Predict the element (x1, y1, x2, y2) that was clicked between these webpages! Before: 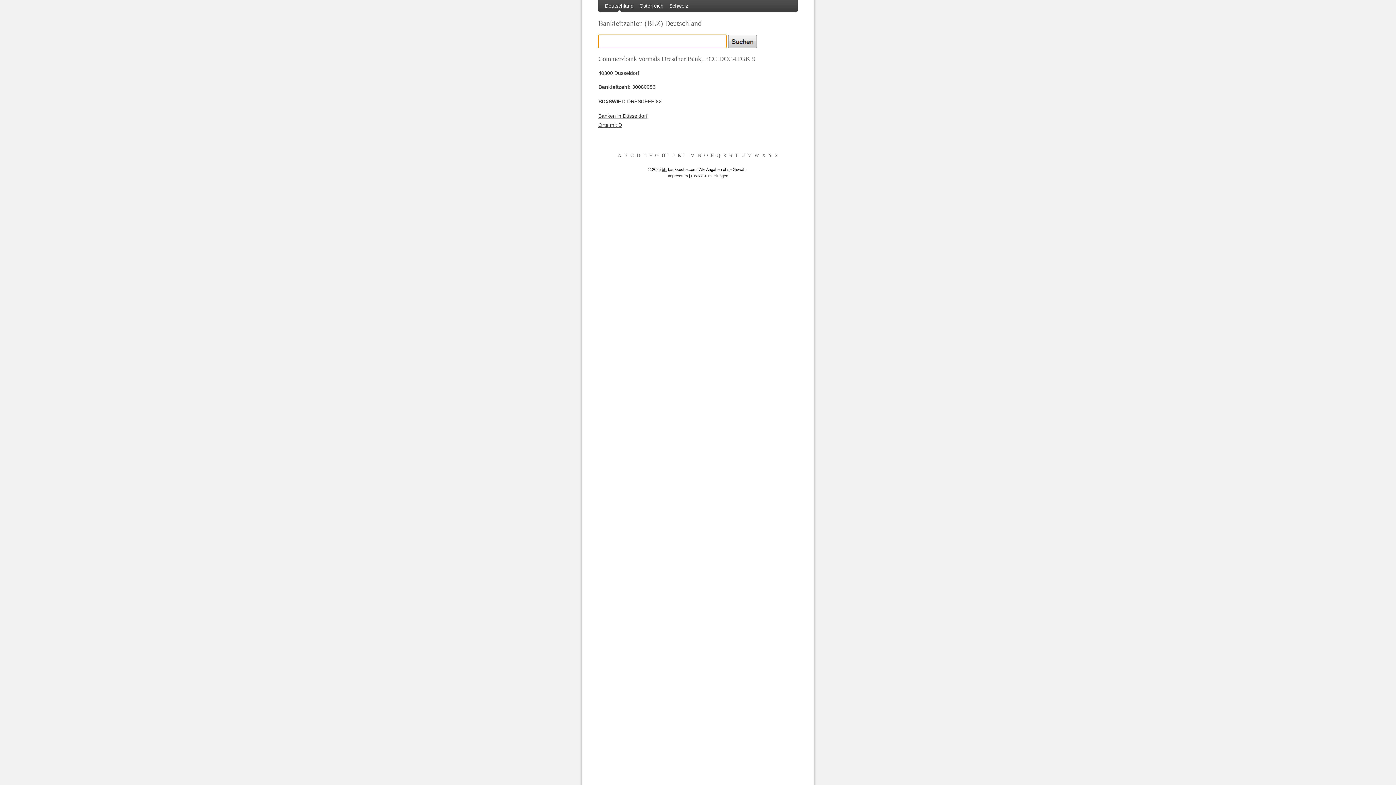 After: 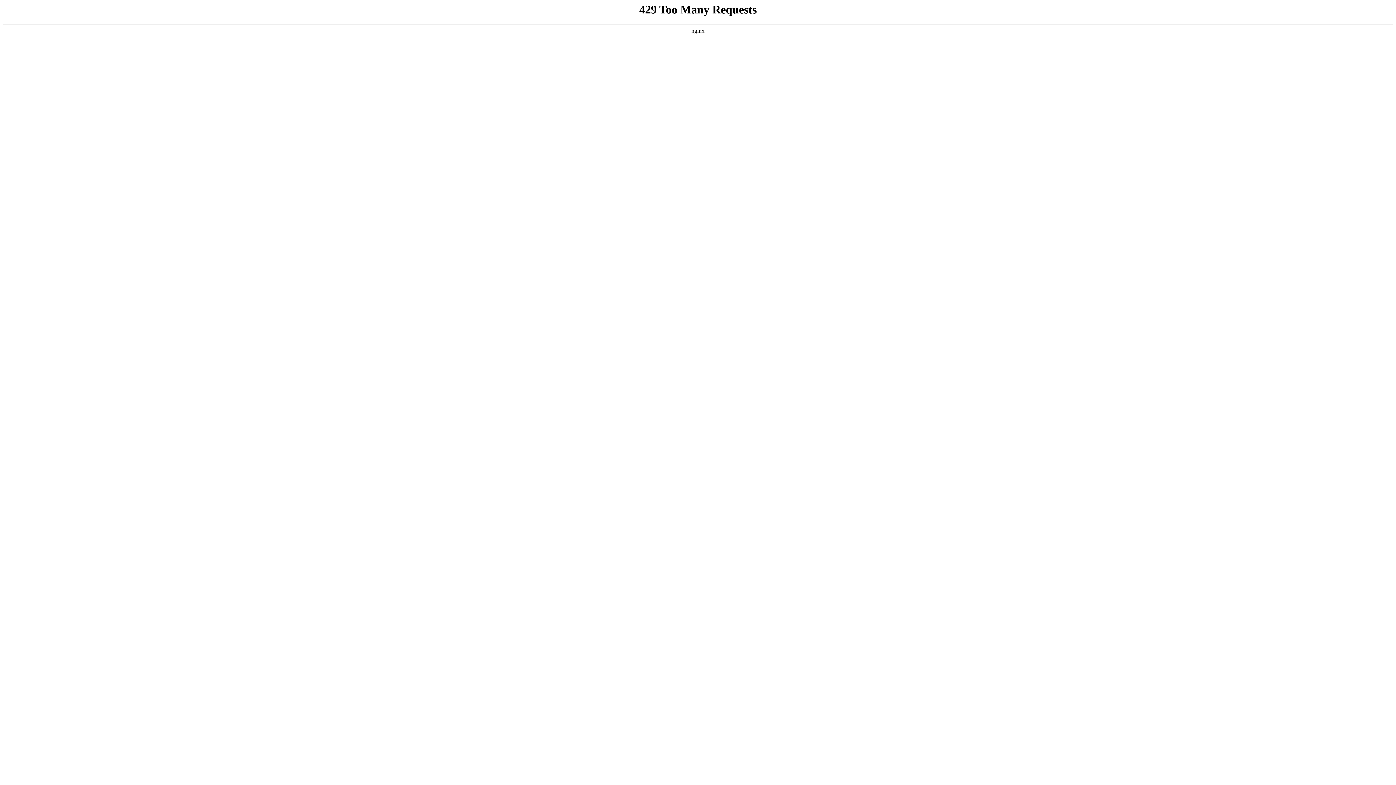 Action: bbox: (775, 152, 778, 158) label: Z